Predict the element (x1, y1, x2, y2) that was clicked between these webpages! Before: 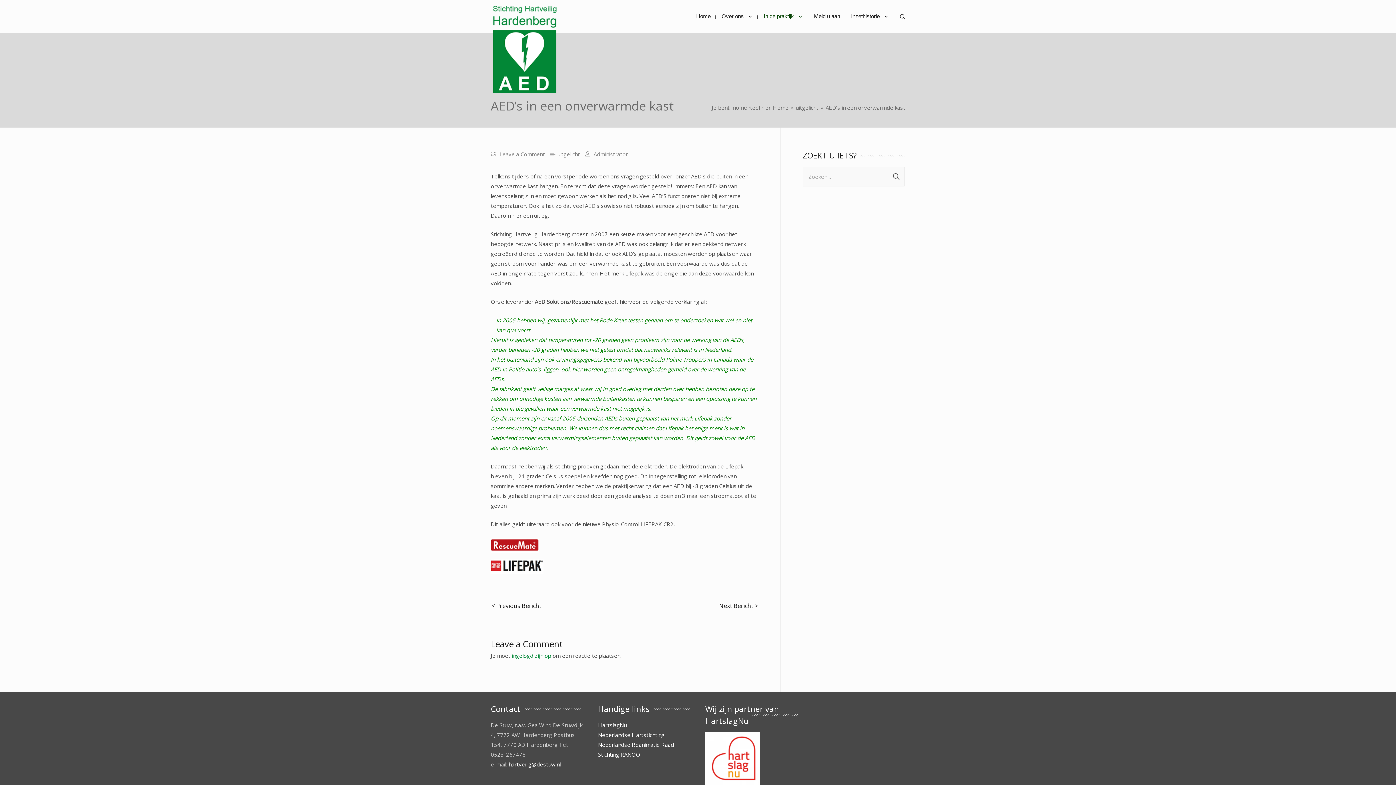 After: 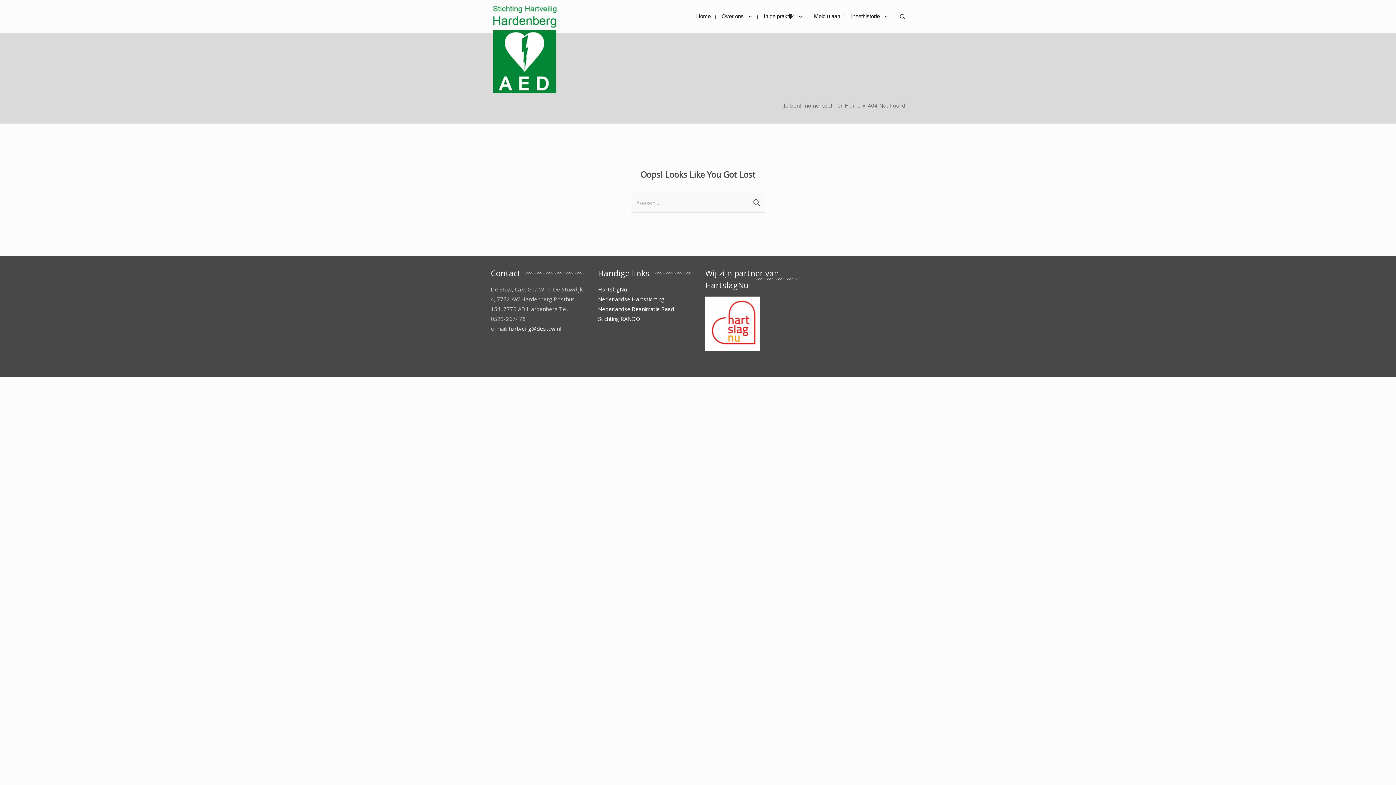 Action: bbox: (796, 103, 818, 111) label: uitgelicht